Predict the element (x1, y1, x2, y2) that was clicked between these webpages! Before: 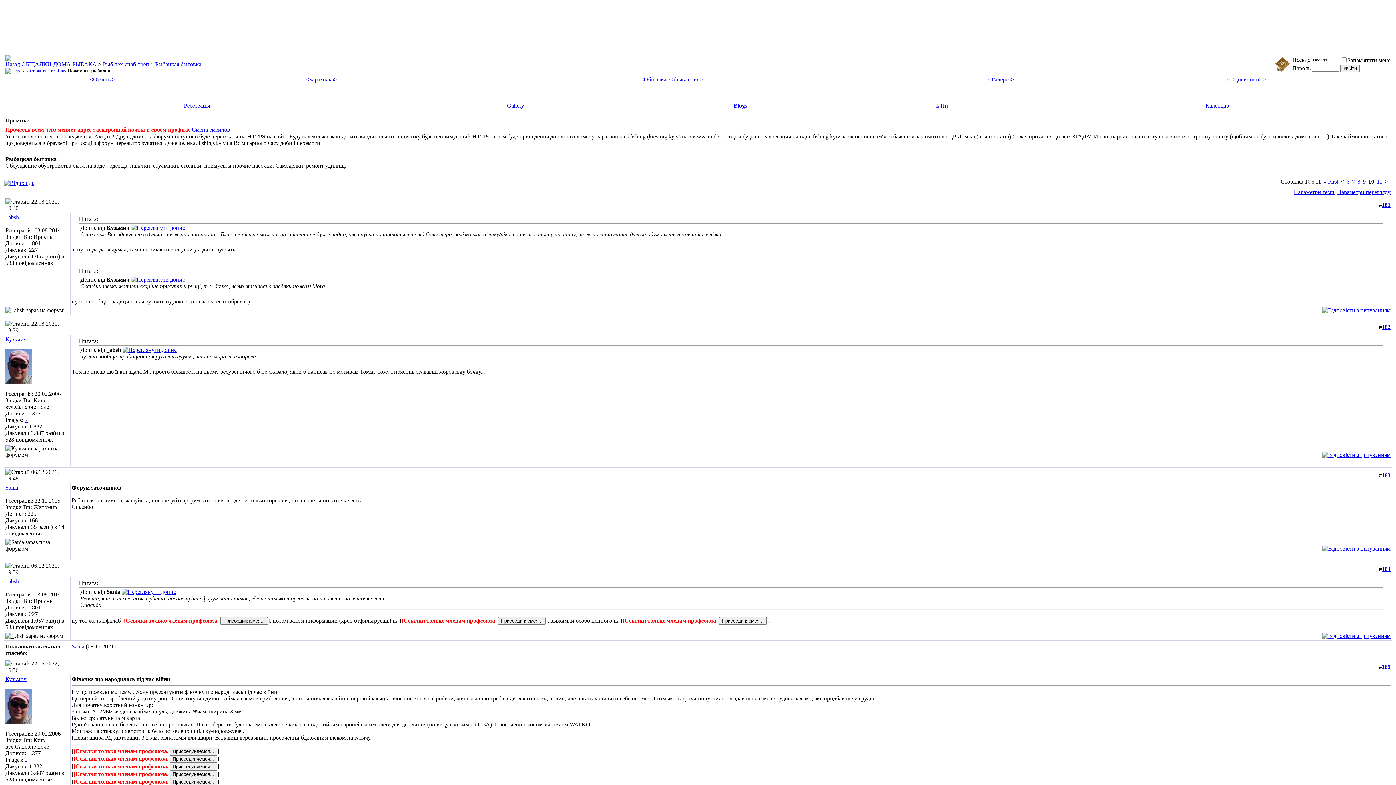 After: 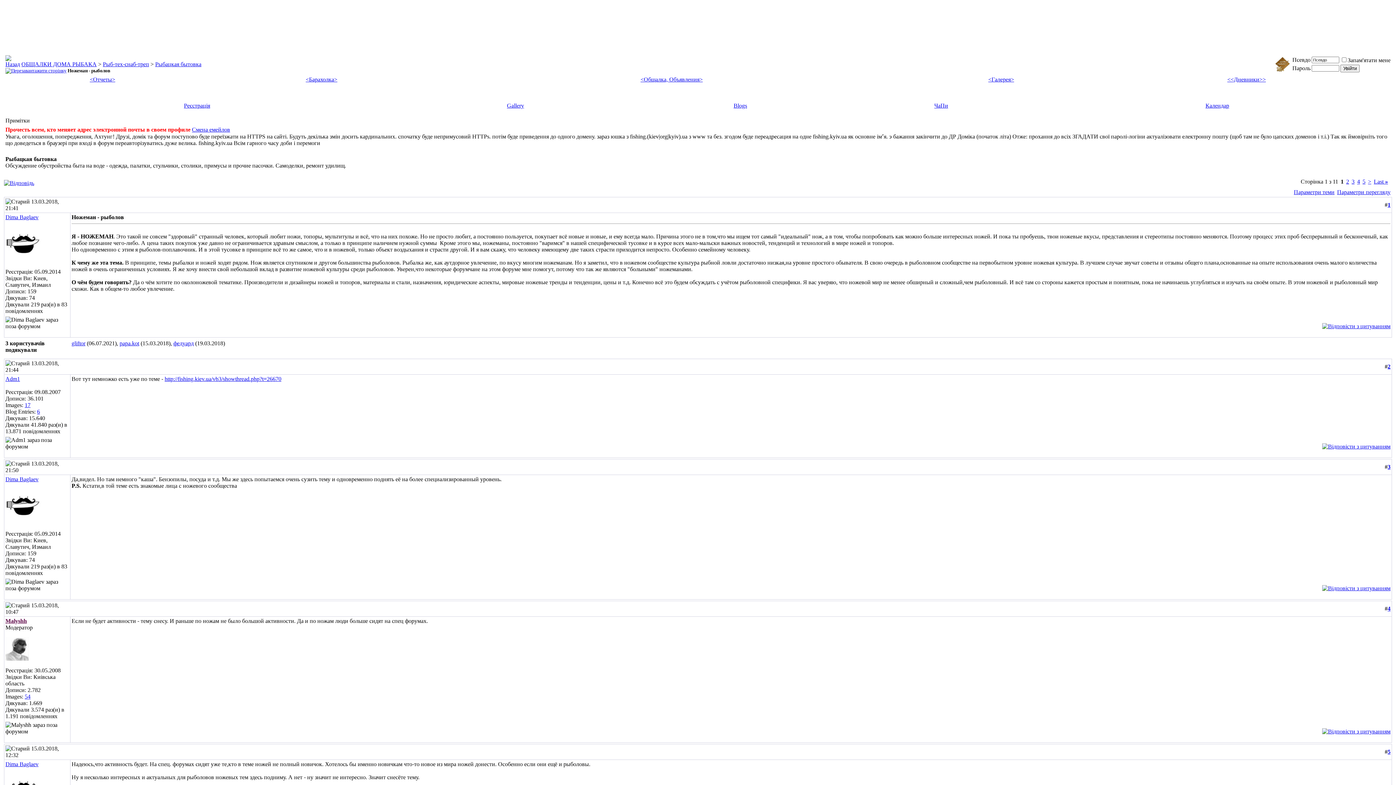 Action: label: « First bbox: (1324, 178, 1338, 184)